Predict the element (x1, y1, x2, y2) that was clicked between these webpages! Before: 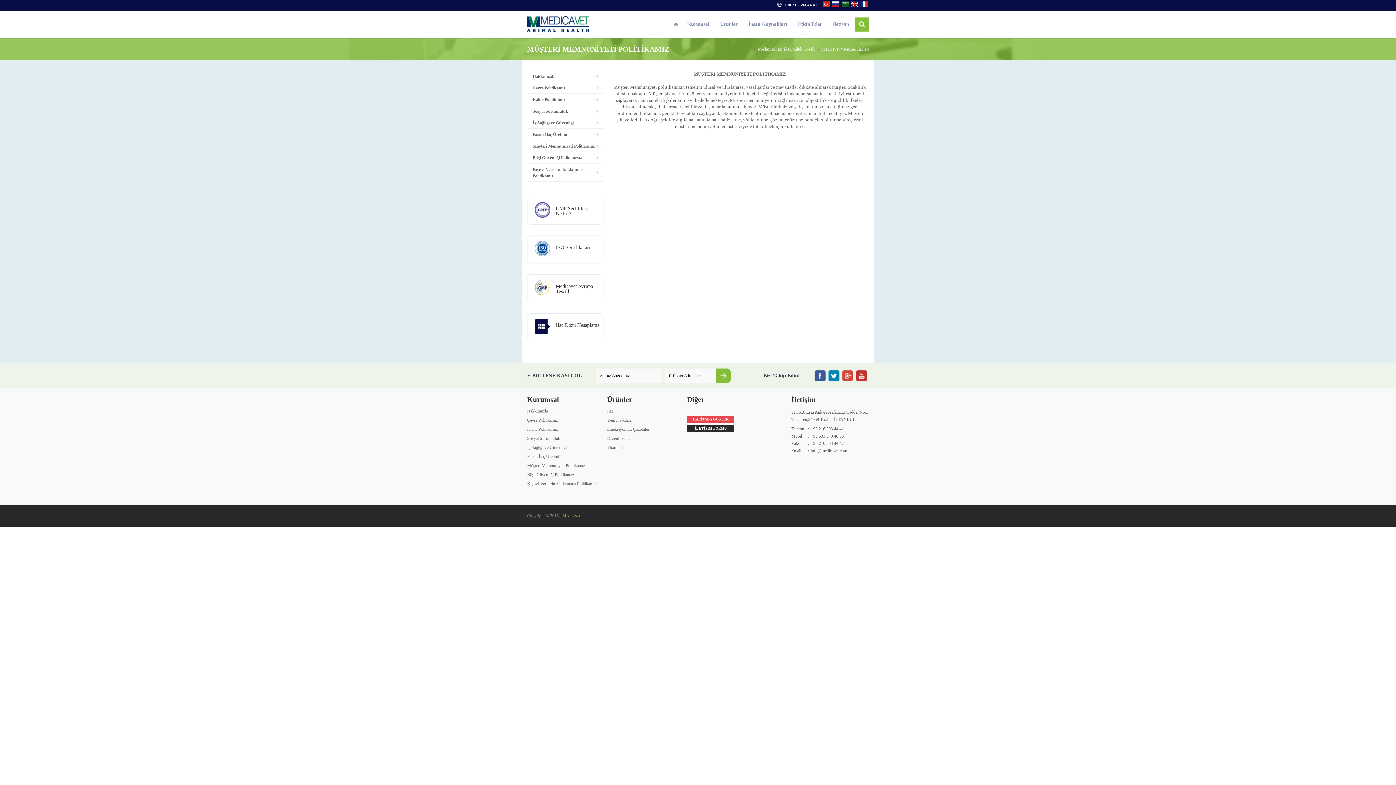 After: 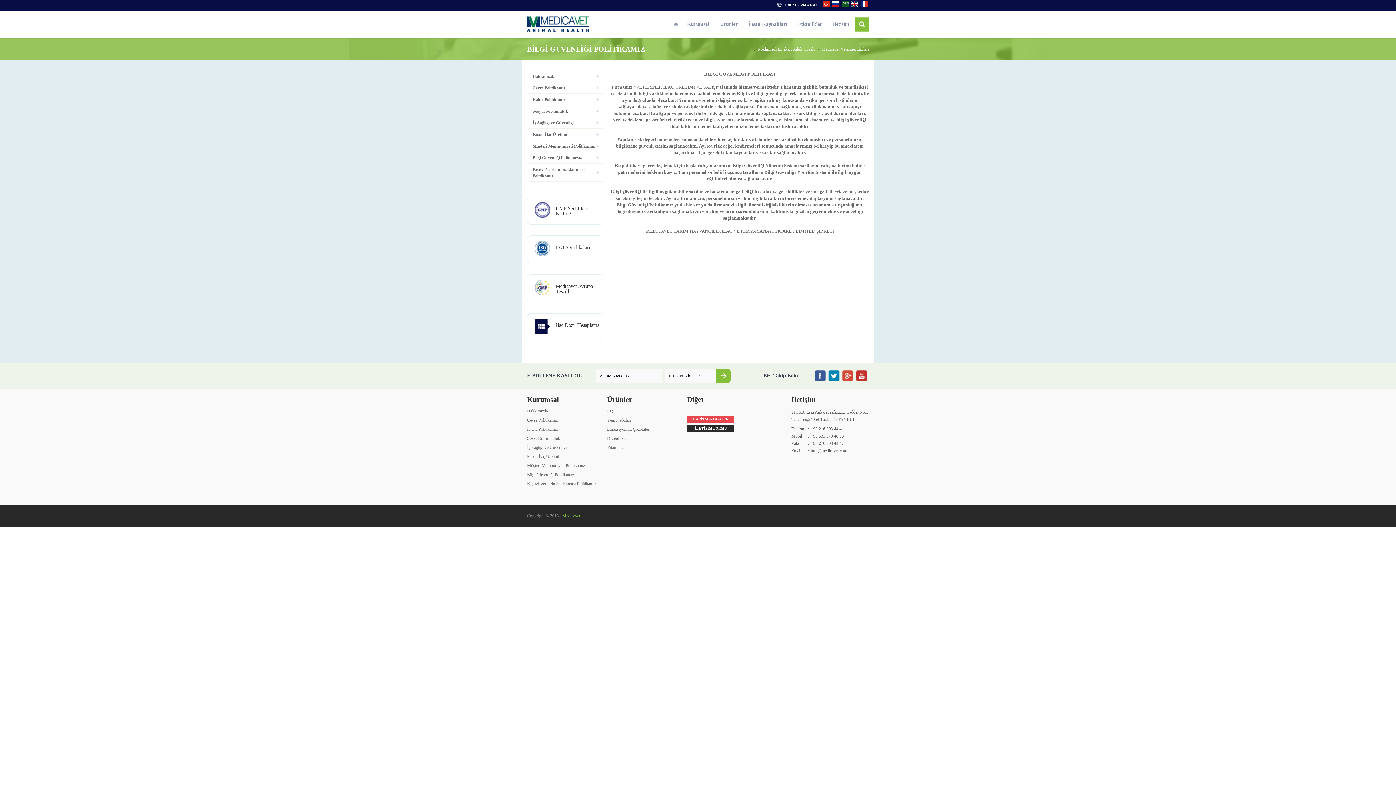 Action: bbox: (527, 152, 603, 163) label: Bilgi Güvenliği Politikamız